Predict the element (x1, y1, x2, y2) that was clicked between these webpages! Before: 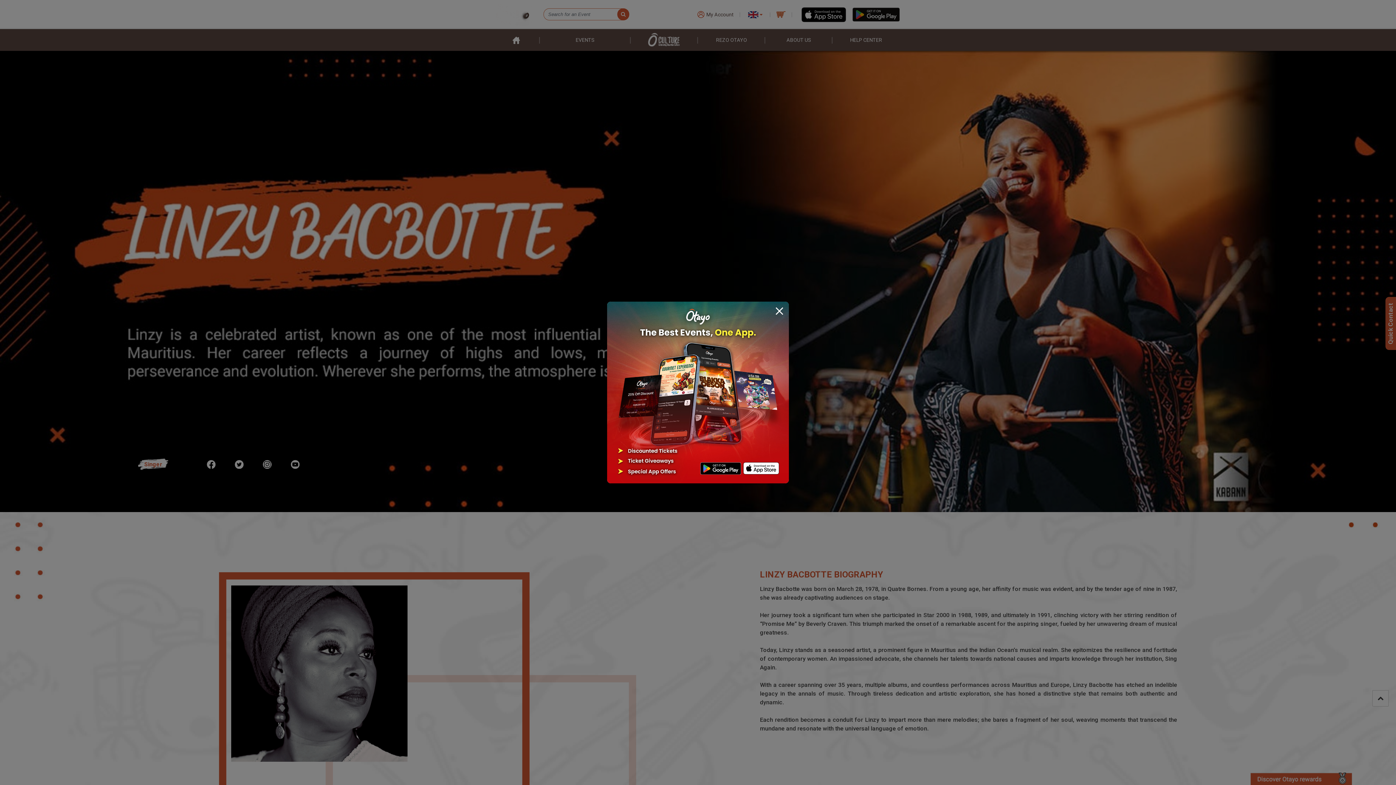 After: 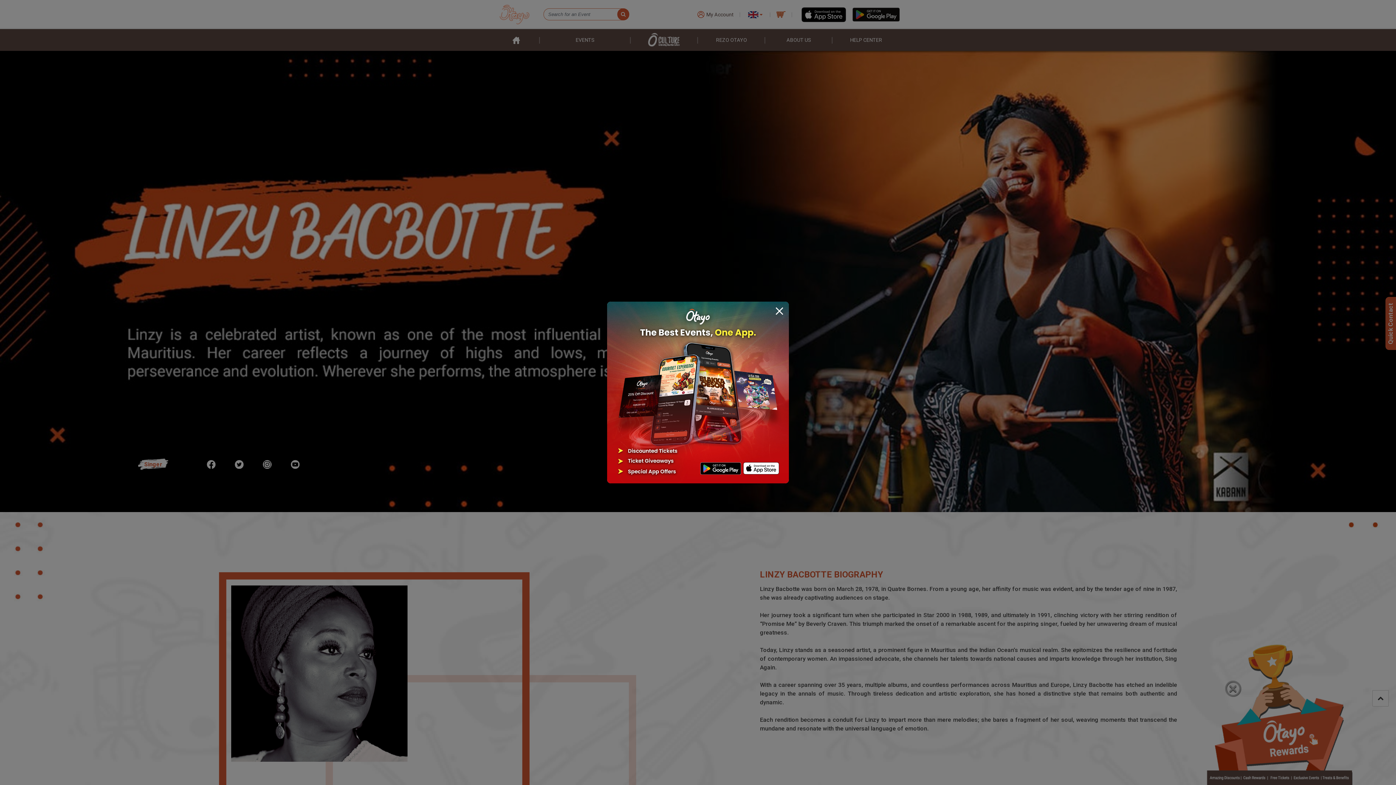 Action: bbox: (607, 388, 789, 395)